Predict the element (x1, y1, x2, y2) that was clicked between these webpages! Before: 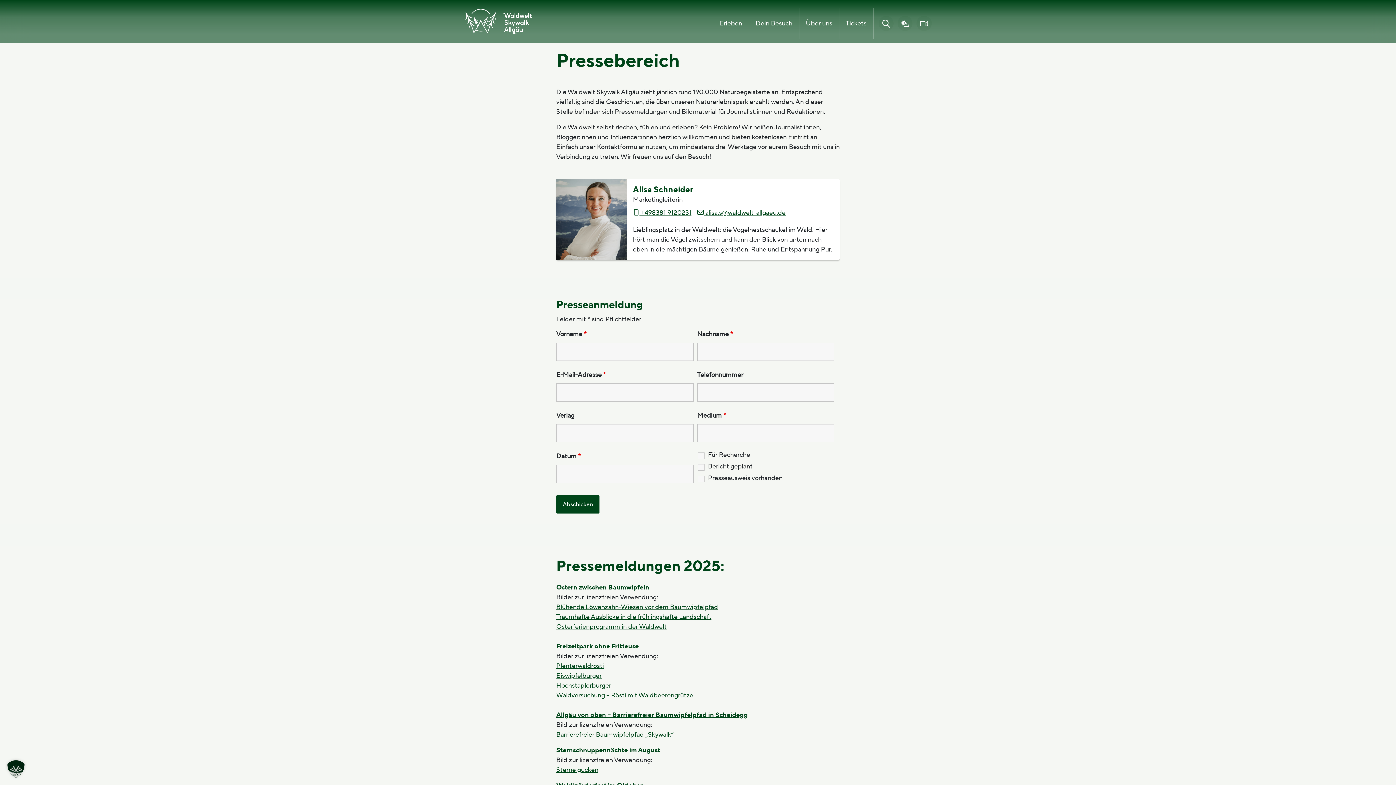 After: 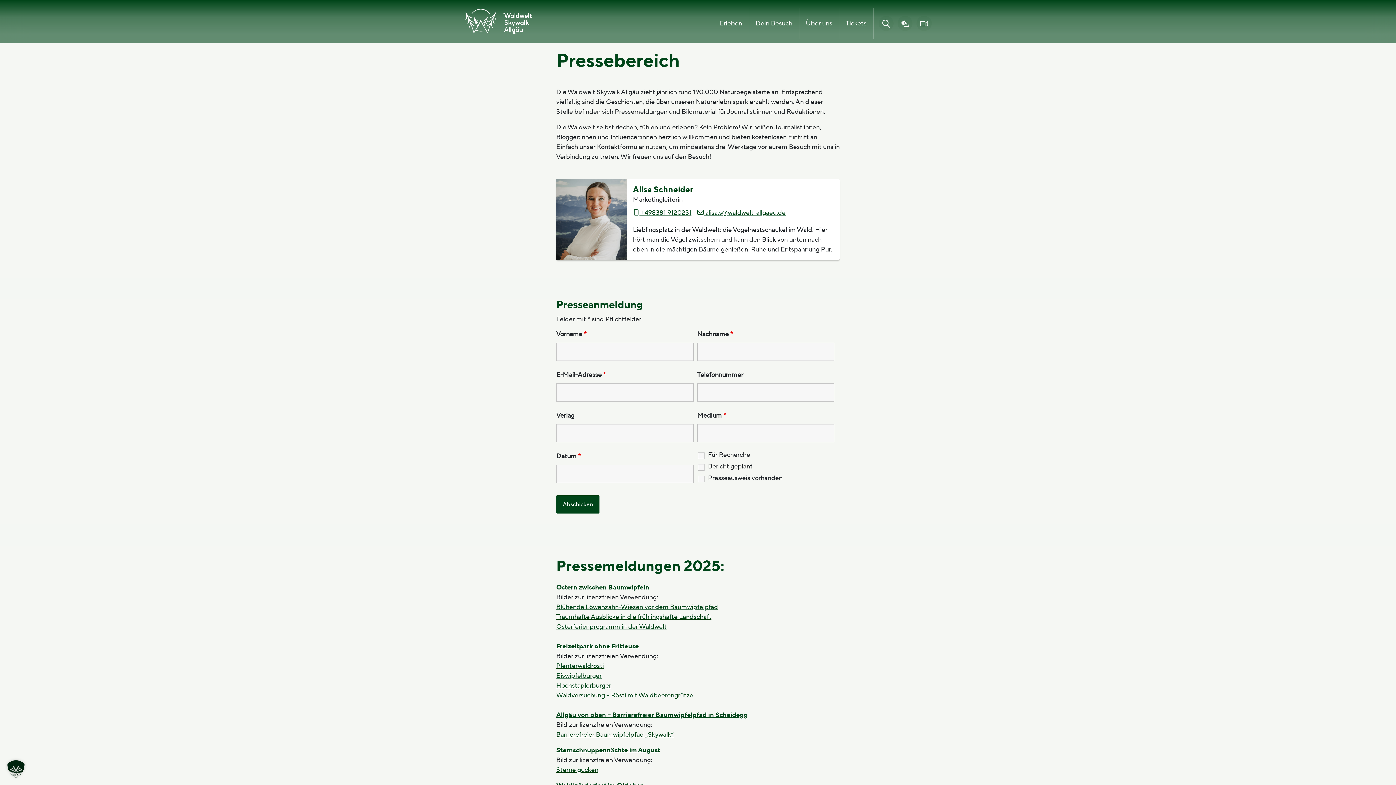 Action: label: Ostern zwischen Baumwipfeln bbox: (556, 583, 649, 591)